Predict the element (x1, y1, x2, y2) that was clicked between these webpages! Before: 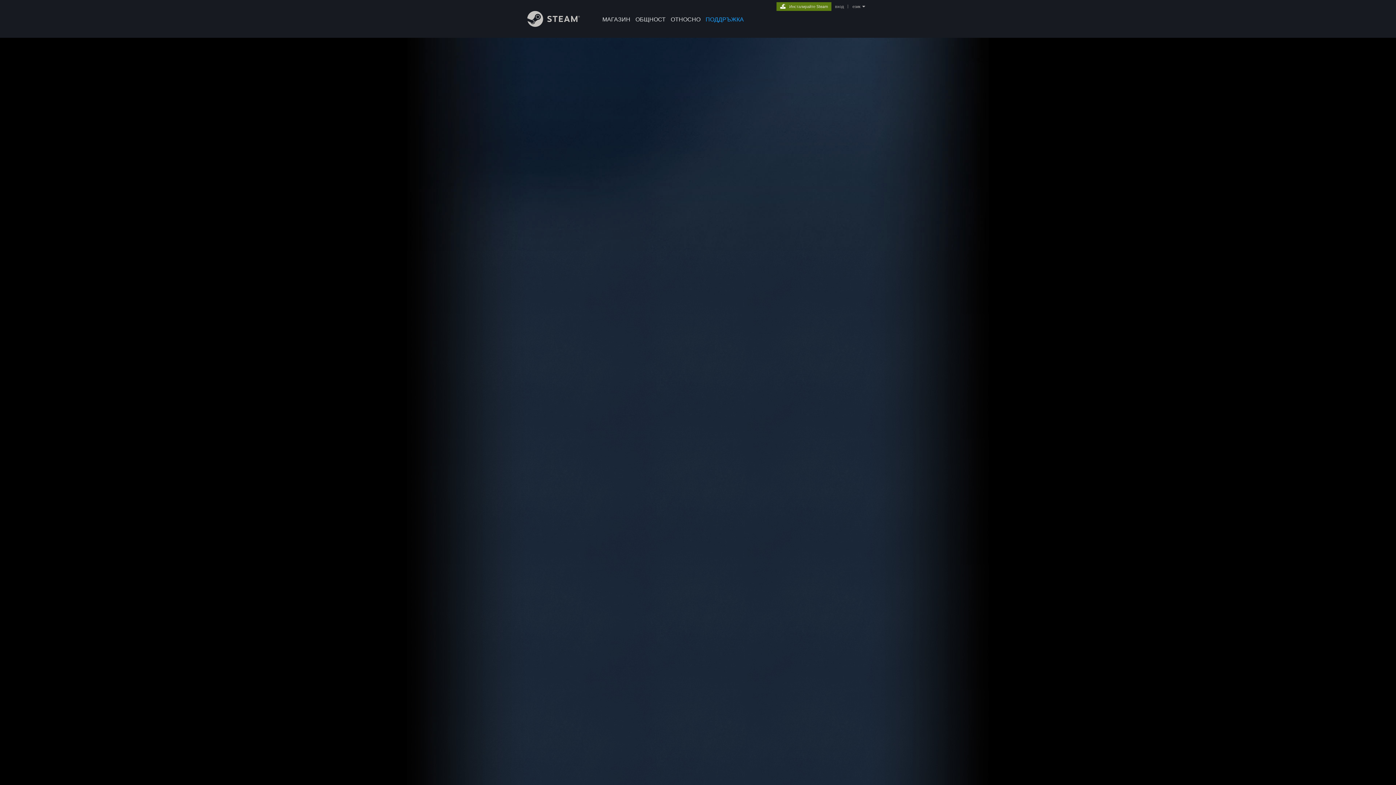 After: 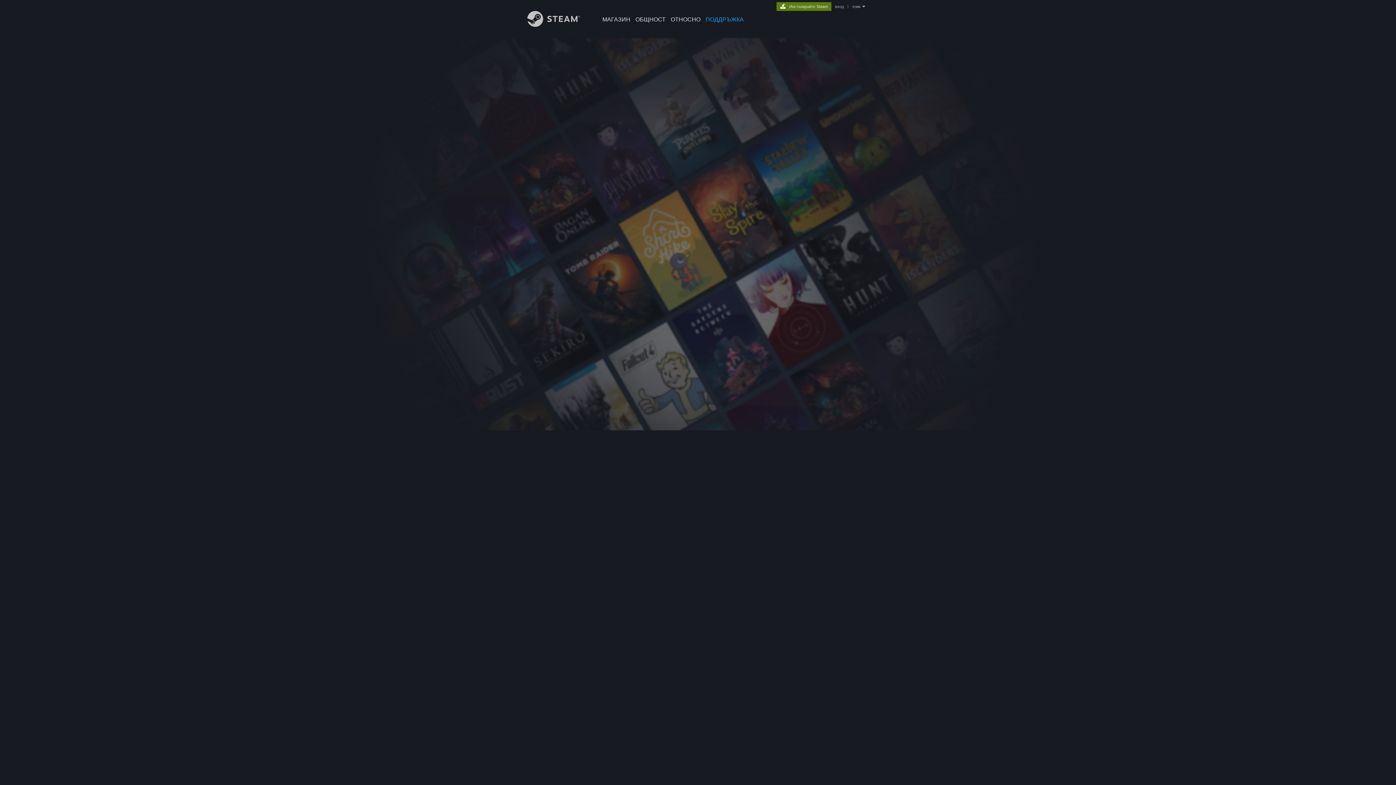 Action: bbox: (833, 4, 845, 9) label: вход